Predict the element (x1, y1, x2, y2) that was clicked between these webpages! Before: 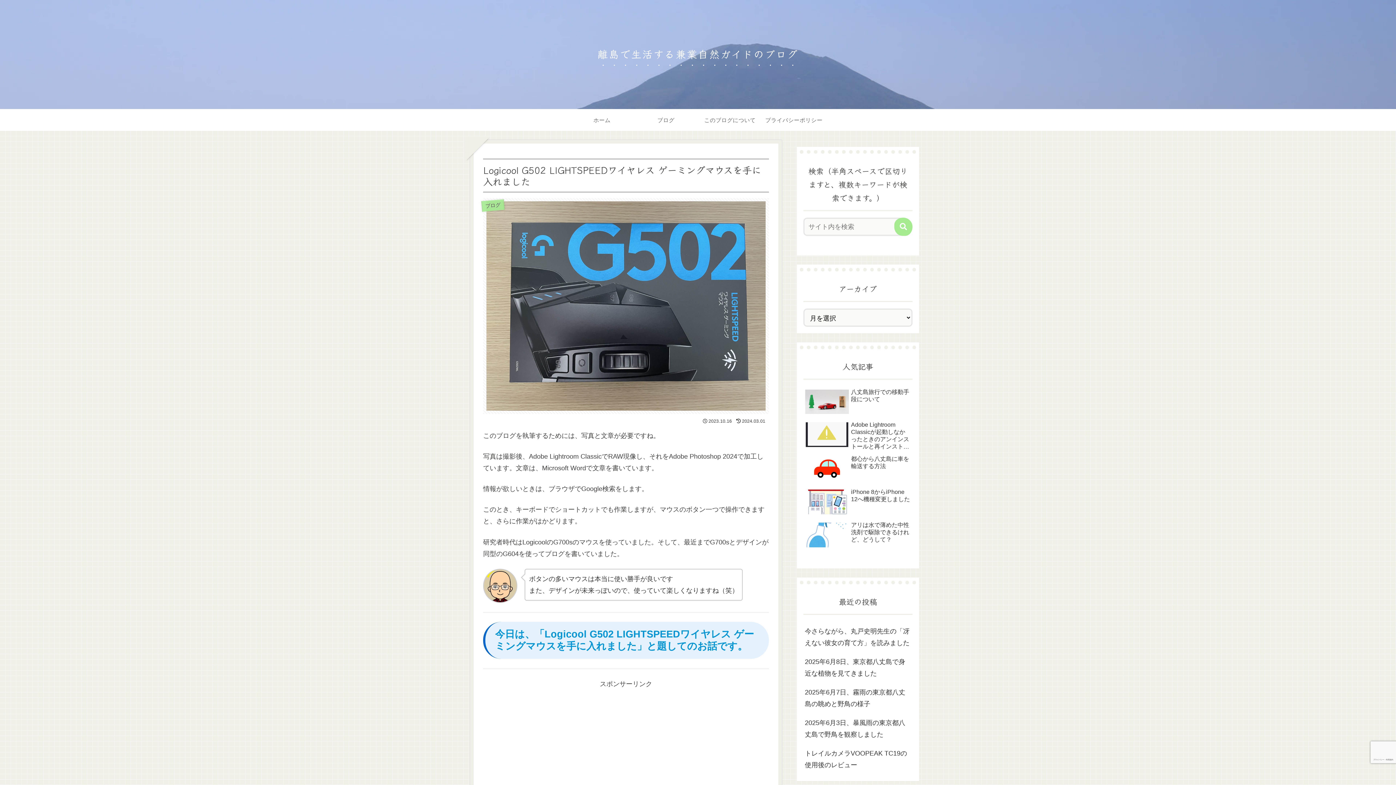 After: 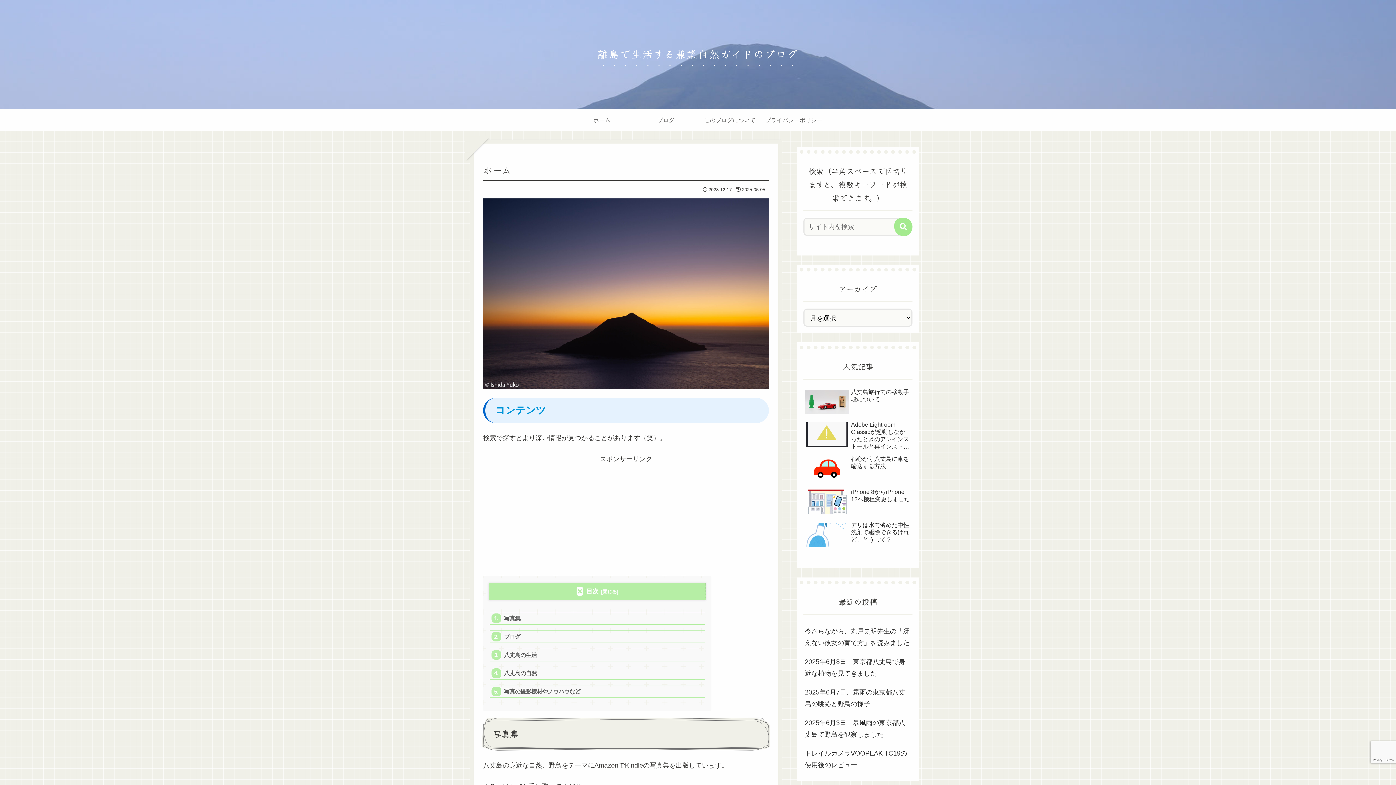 Action: label: ホーム bbox: (570, 109, 634, 130)